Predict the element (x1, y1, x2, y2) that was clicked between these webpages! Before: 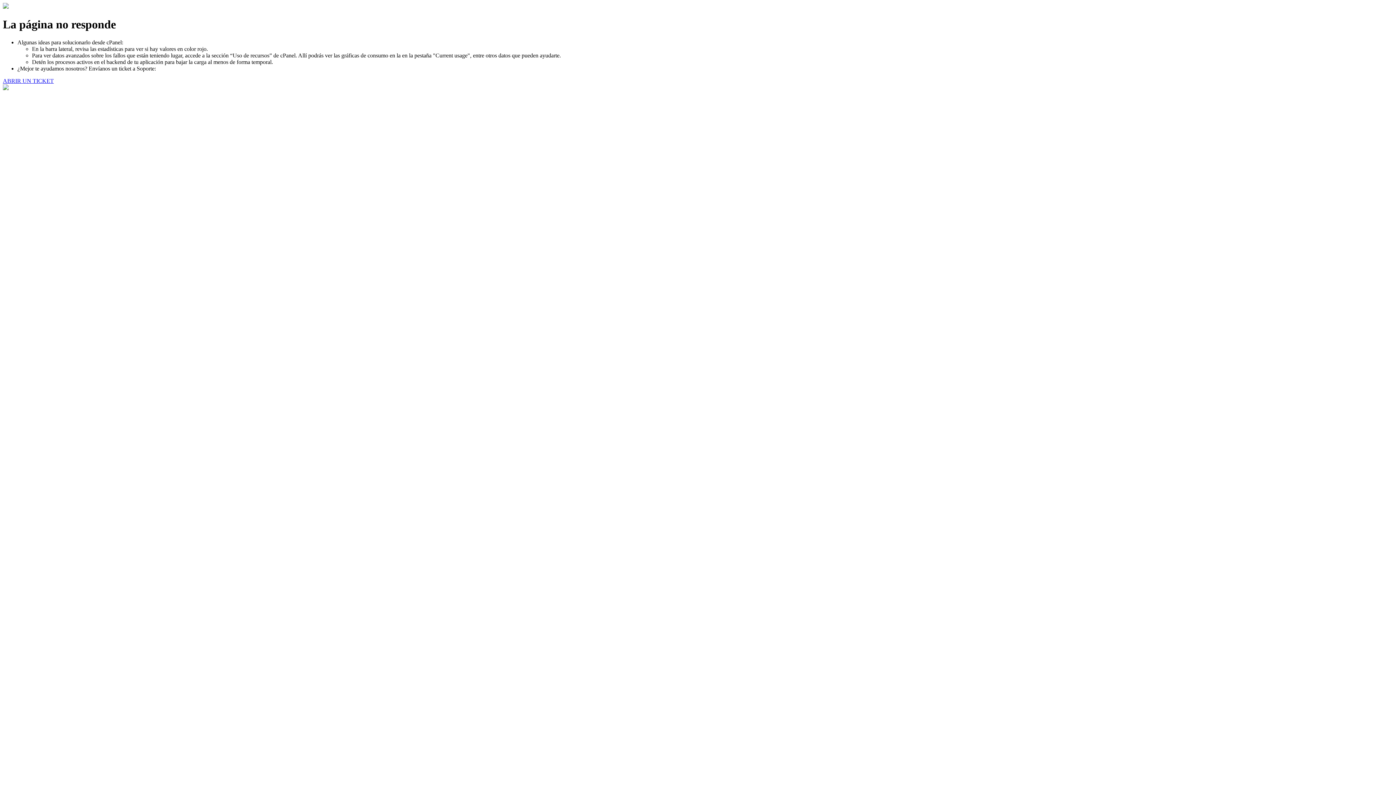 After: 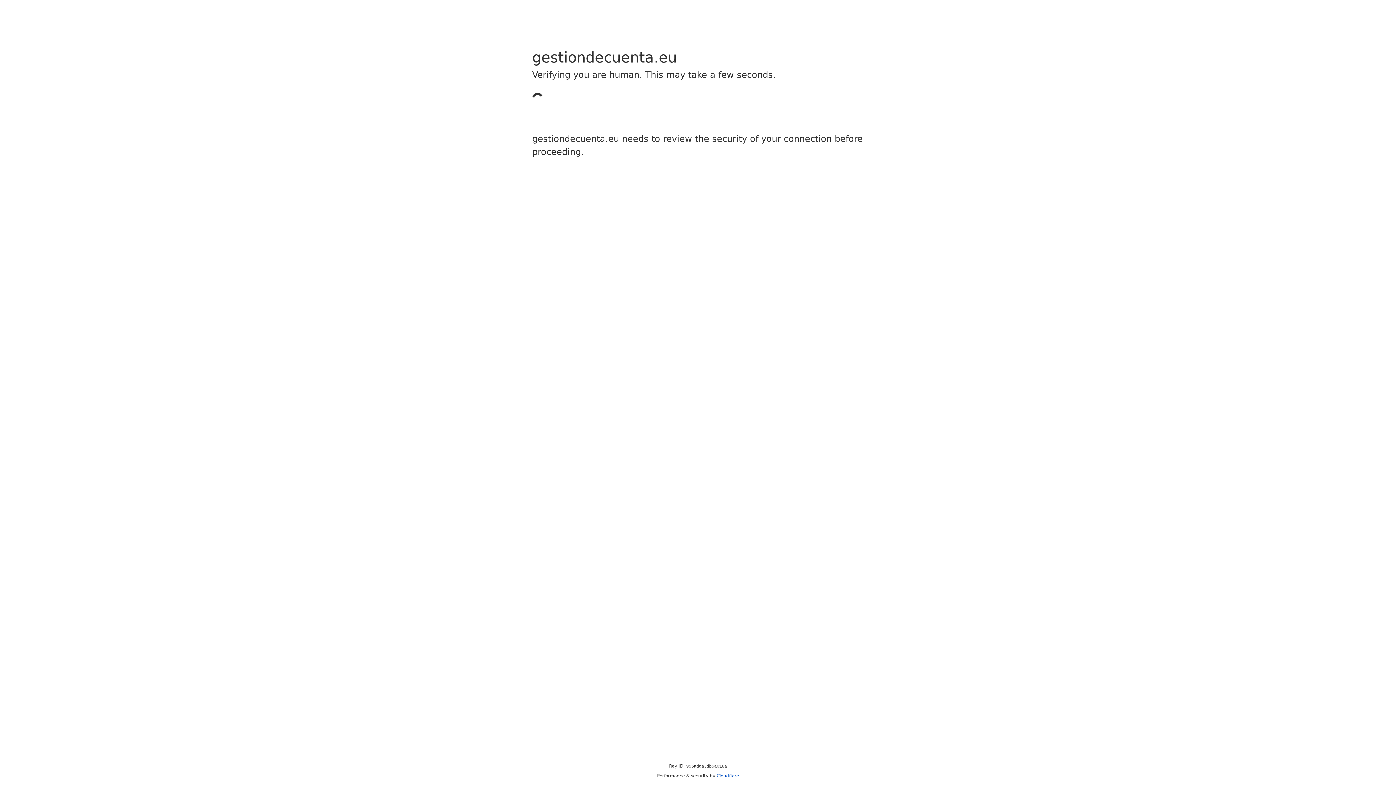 Action: bbox: (2, 77, 53, 83) label: ABRIR UN TICKET